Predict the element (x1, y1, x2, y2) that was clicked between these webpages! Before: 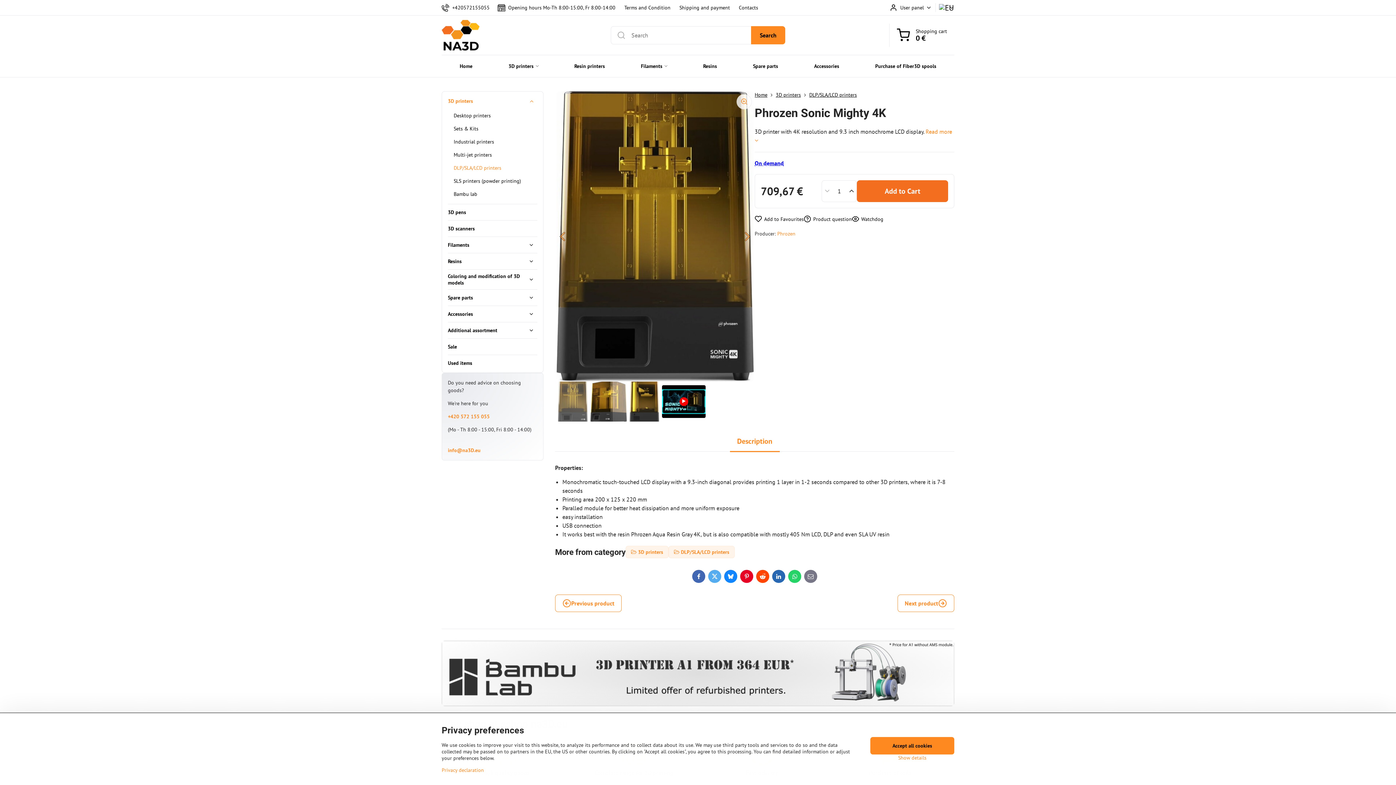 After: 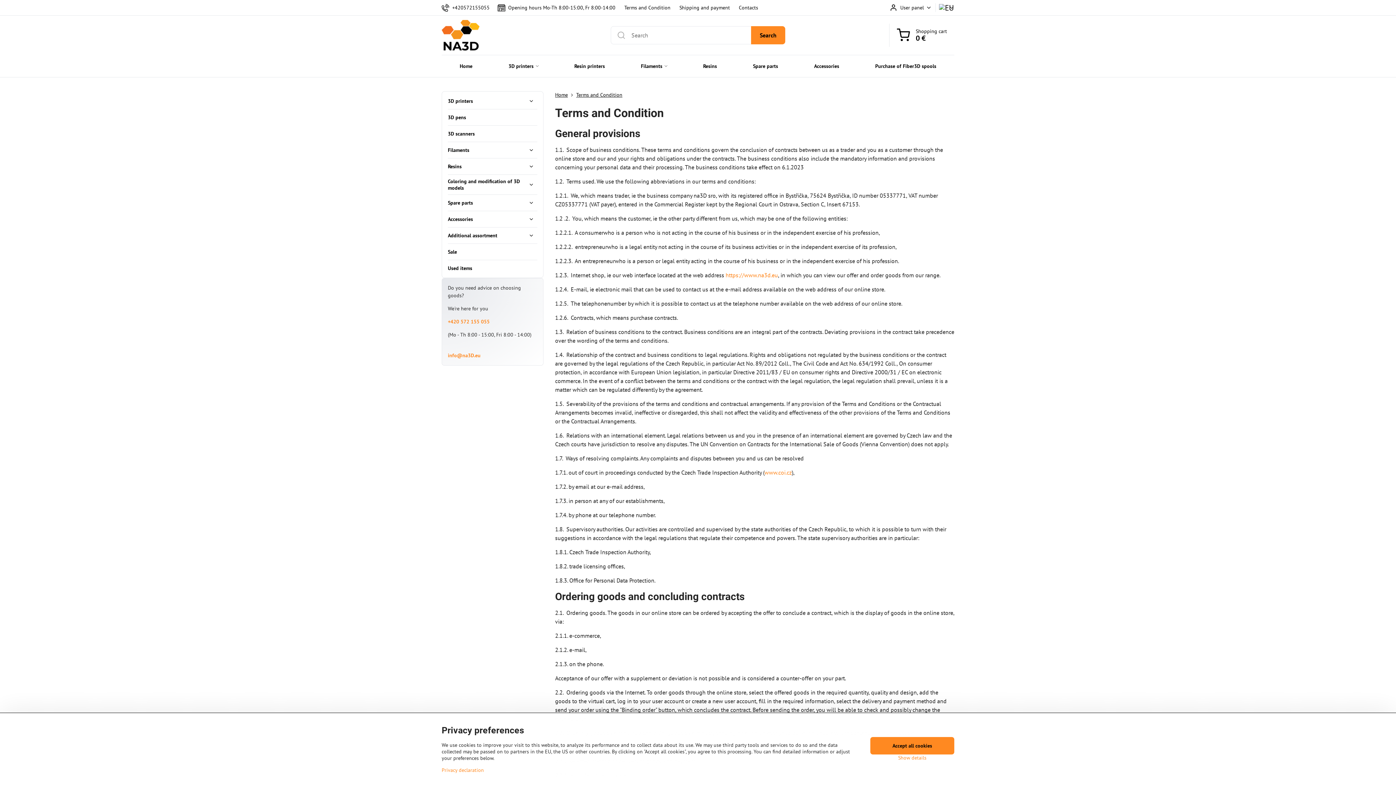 Action: bbox: (620, 0, 675, 15) label: Terms and Condition